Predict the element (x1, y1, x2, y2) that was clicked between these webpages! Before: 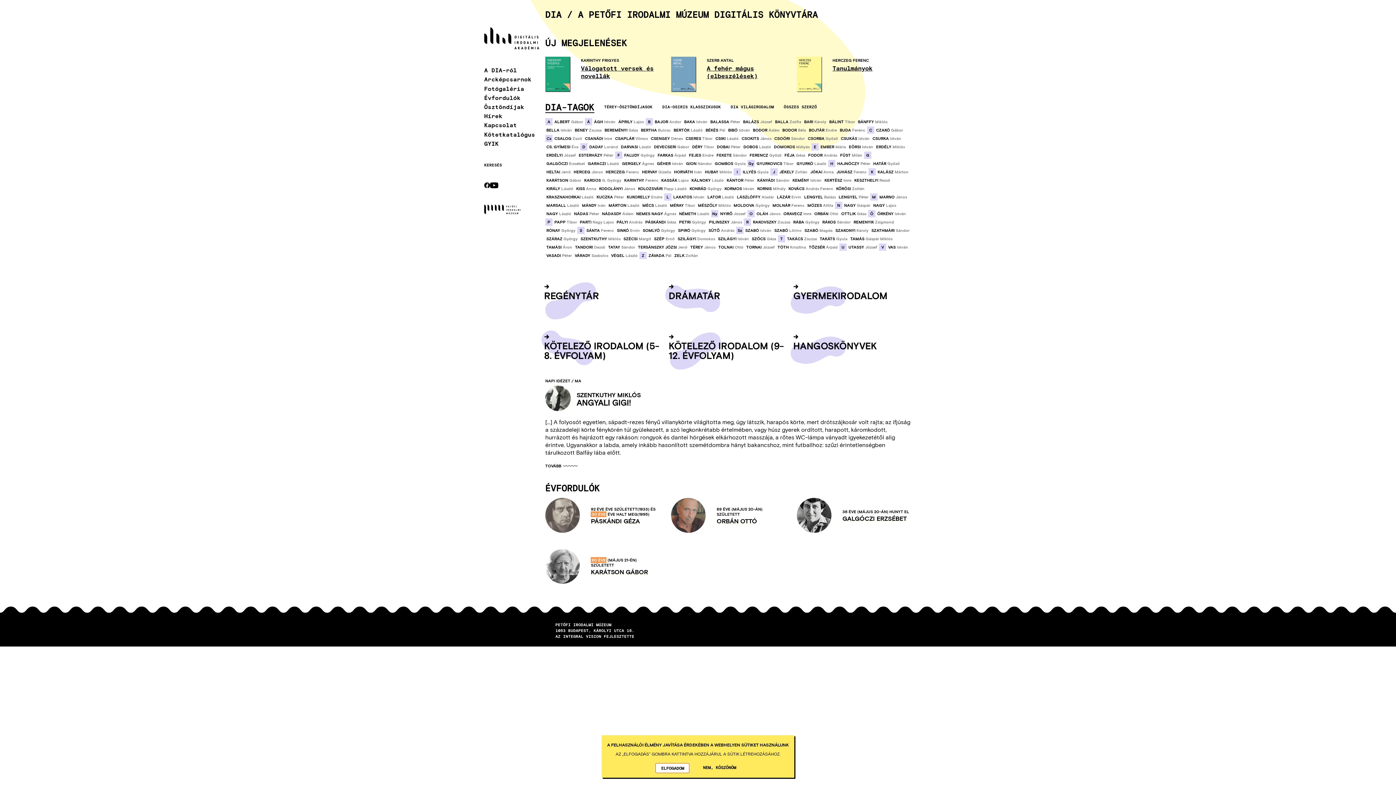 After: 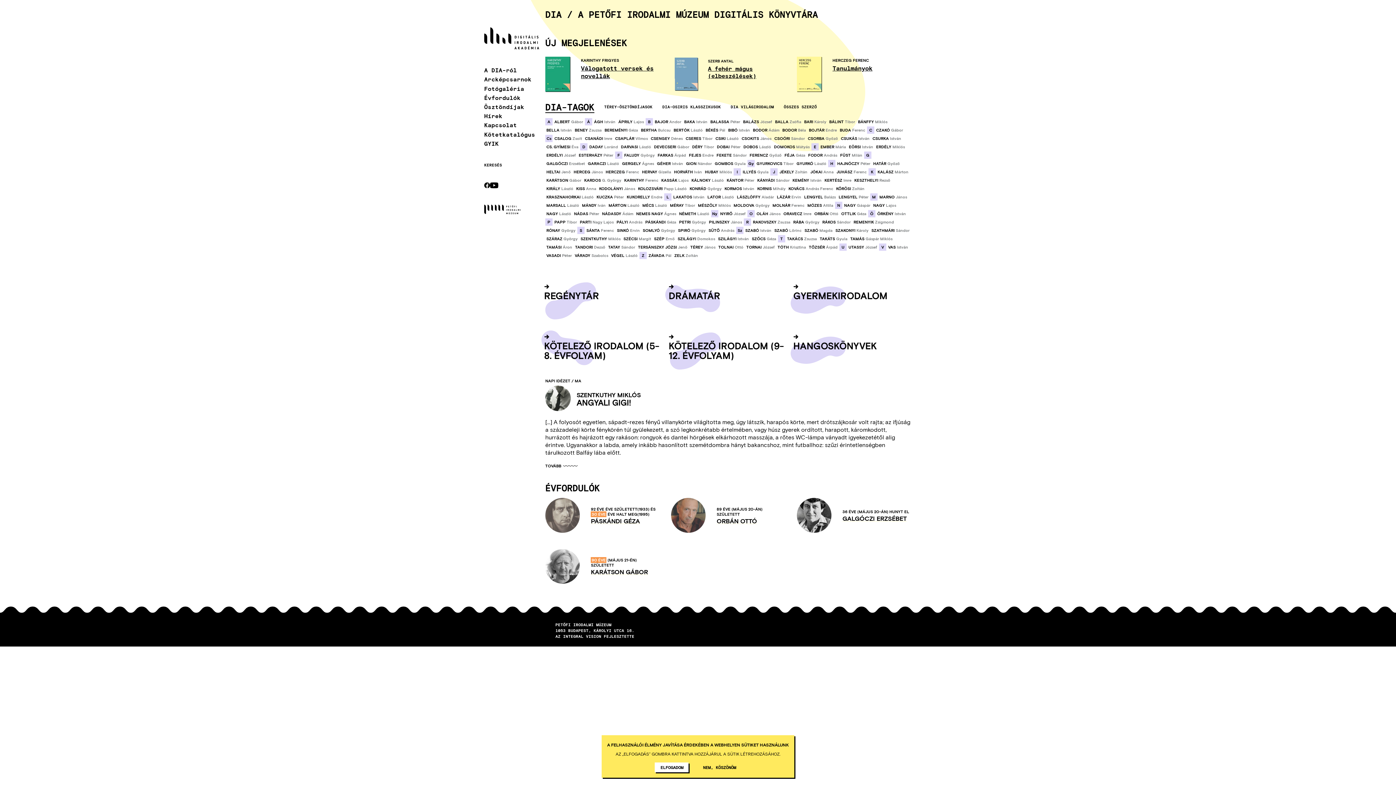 Action: bbox: (706, 64, 786, 79) label: A fehér mágus (elbeszélések)